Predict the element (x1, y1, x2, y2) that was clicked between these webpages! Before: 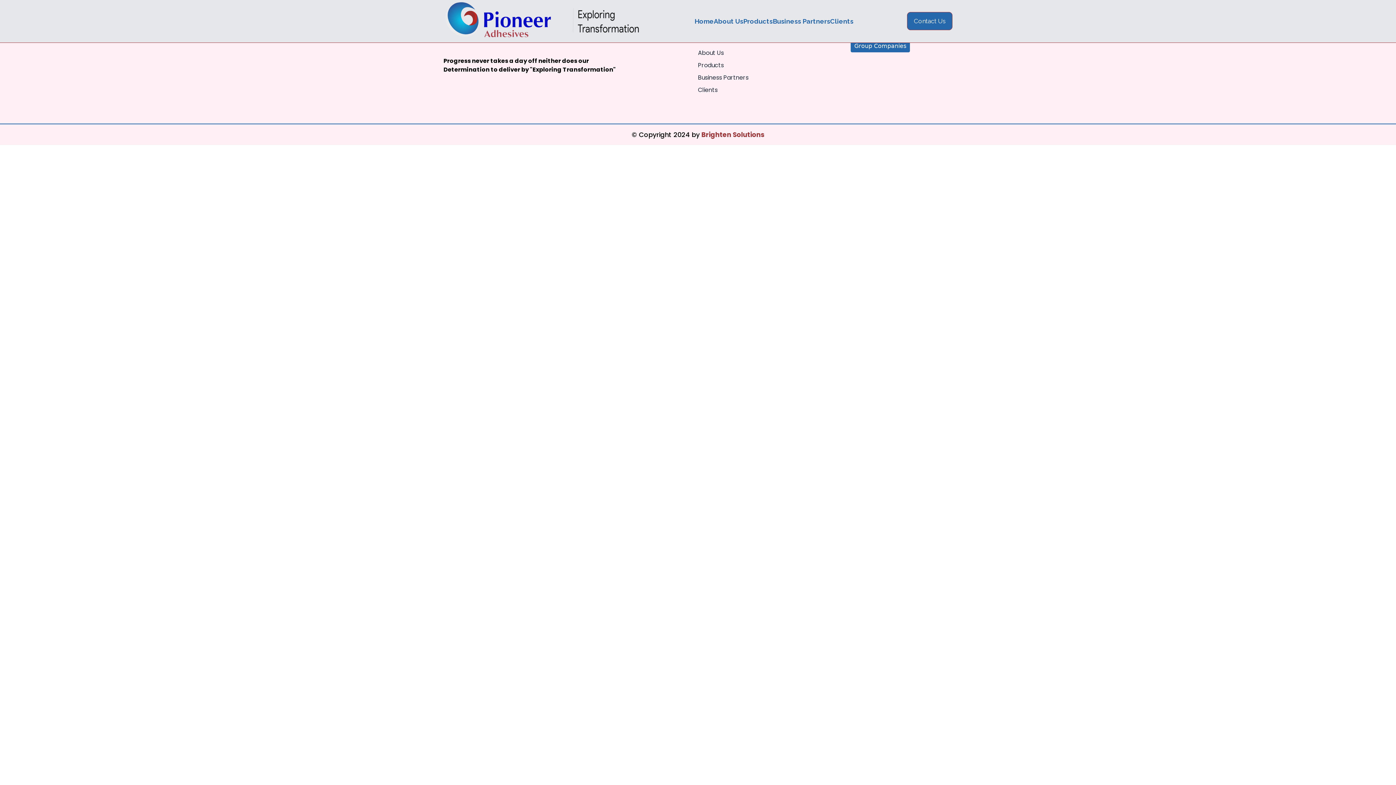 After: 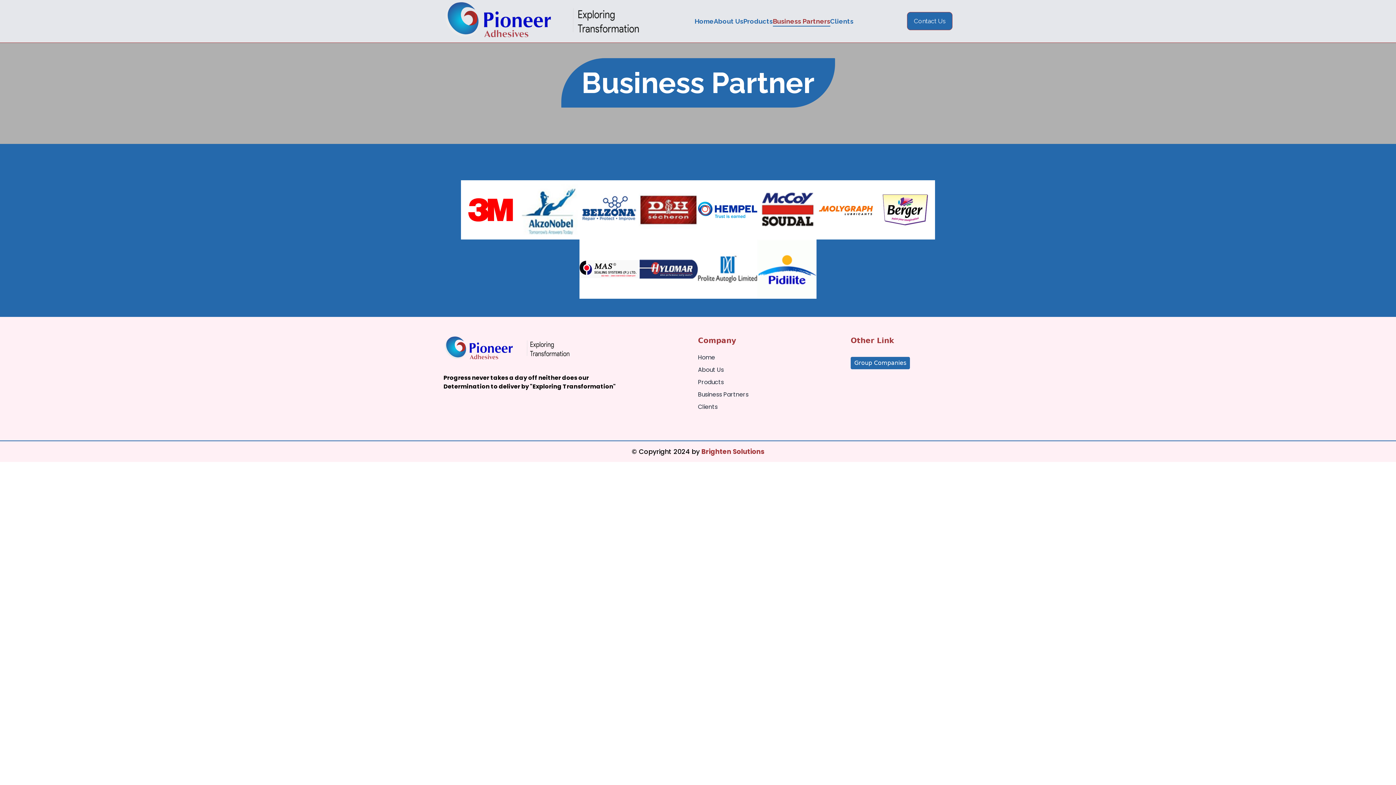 Action: label: Business Partners bbox: (772, 17, 830, 26)